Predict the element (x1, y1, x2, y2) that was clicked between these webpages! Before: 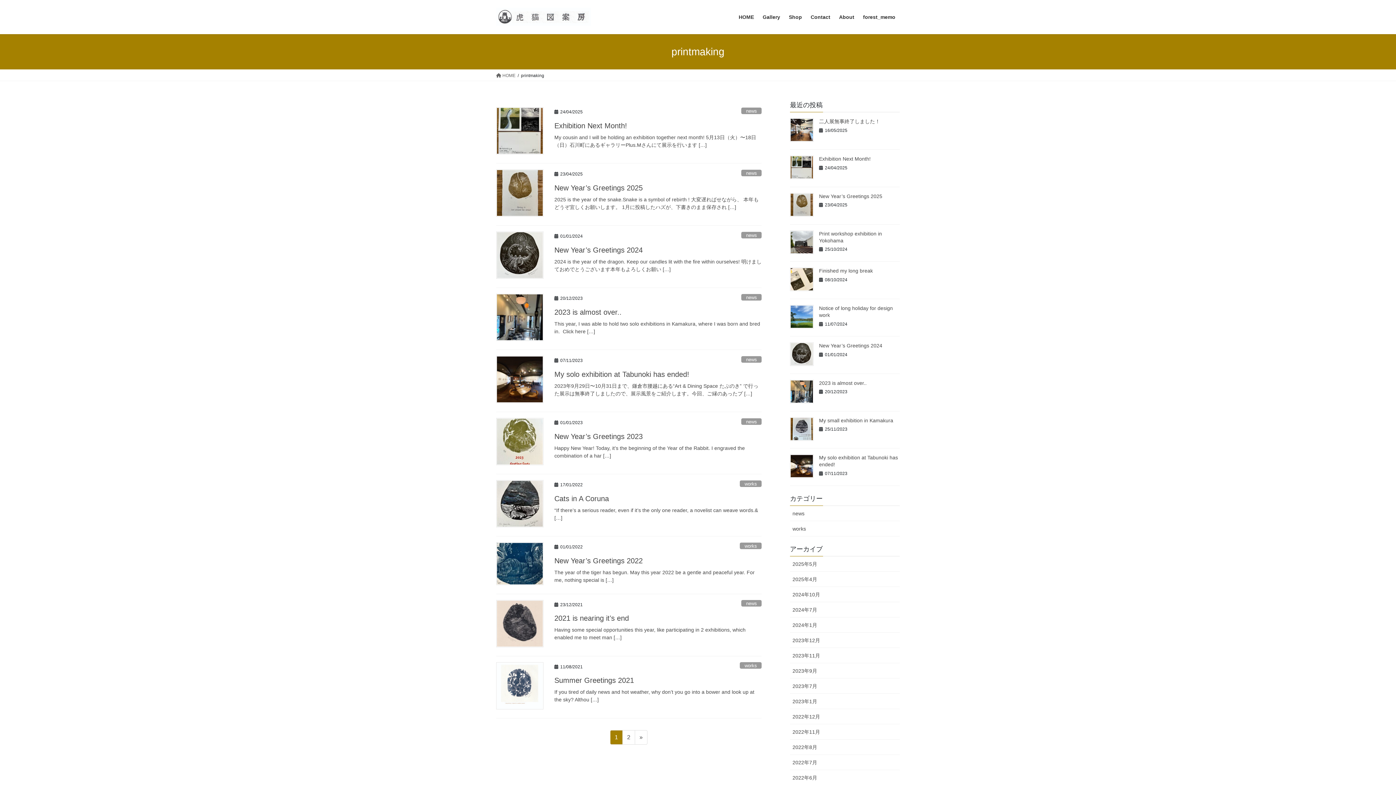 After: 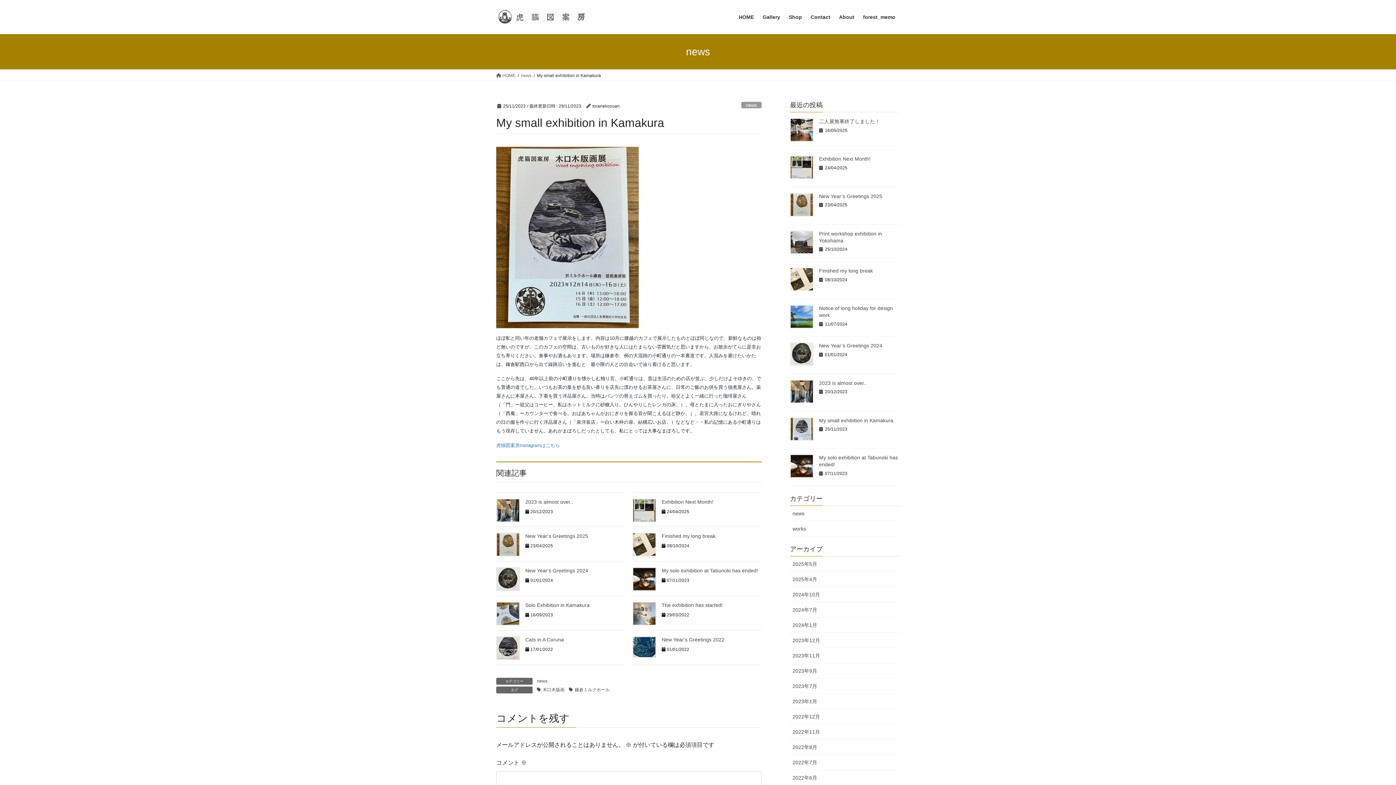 Action: bbox: (790, 417, 813, 440)